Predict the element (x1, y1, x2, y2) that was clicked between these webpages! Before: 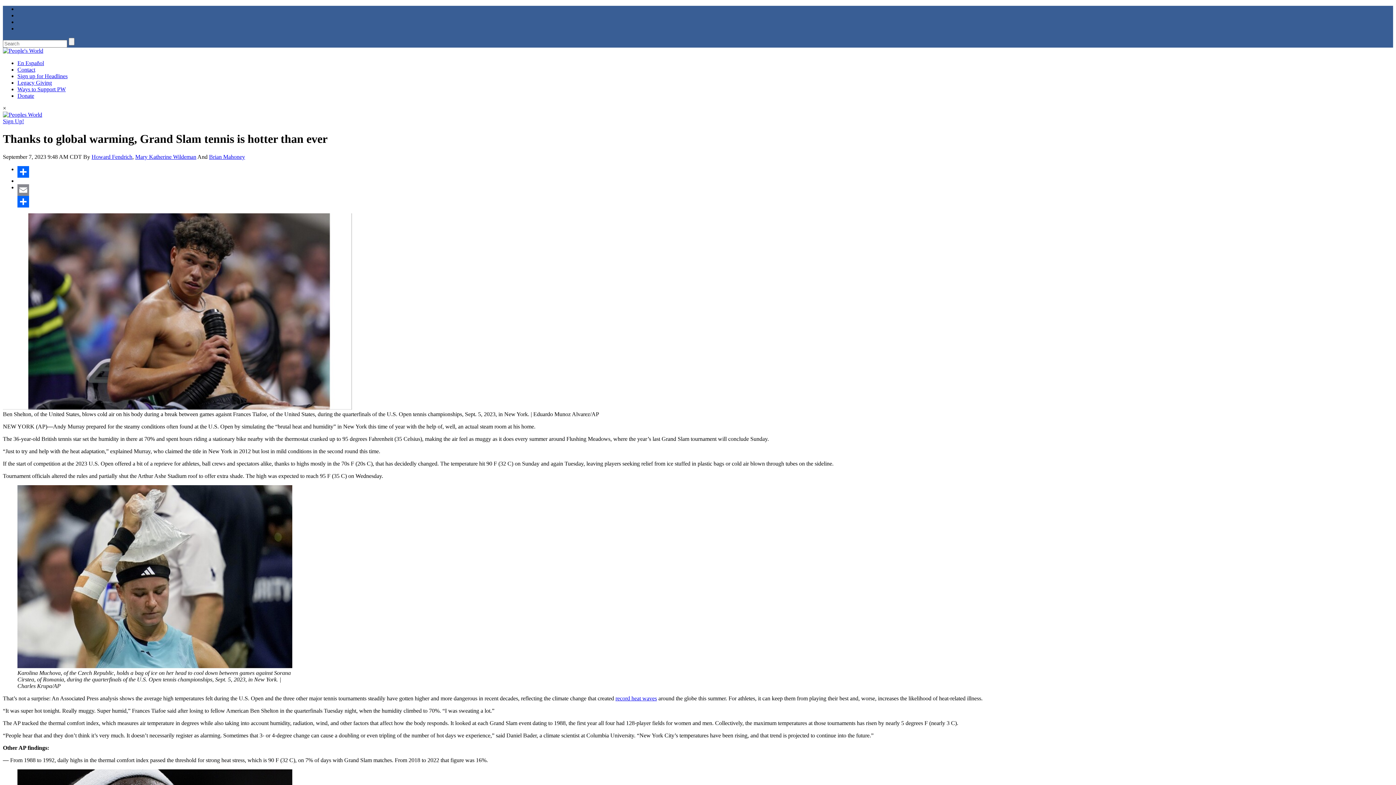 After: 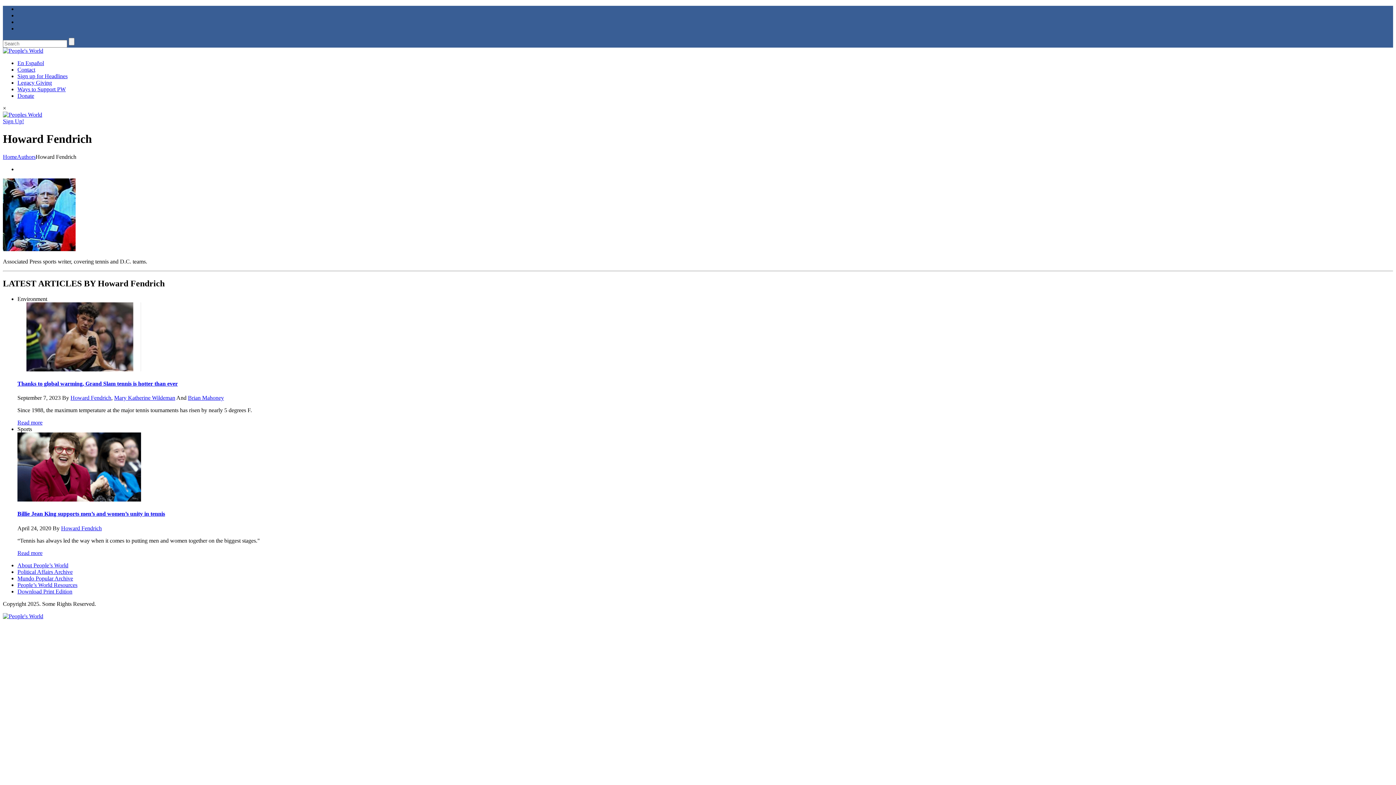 Action: bbox: (91, 153, 132, 159) label: Howard Fendrich